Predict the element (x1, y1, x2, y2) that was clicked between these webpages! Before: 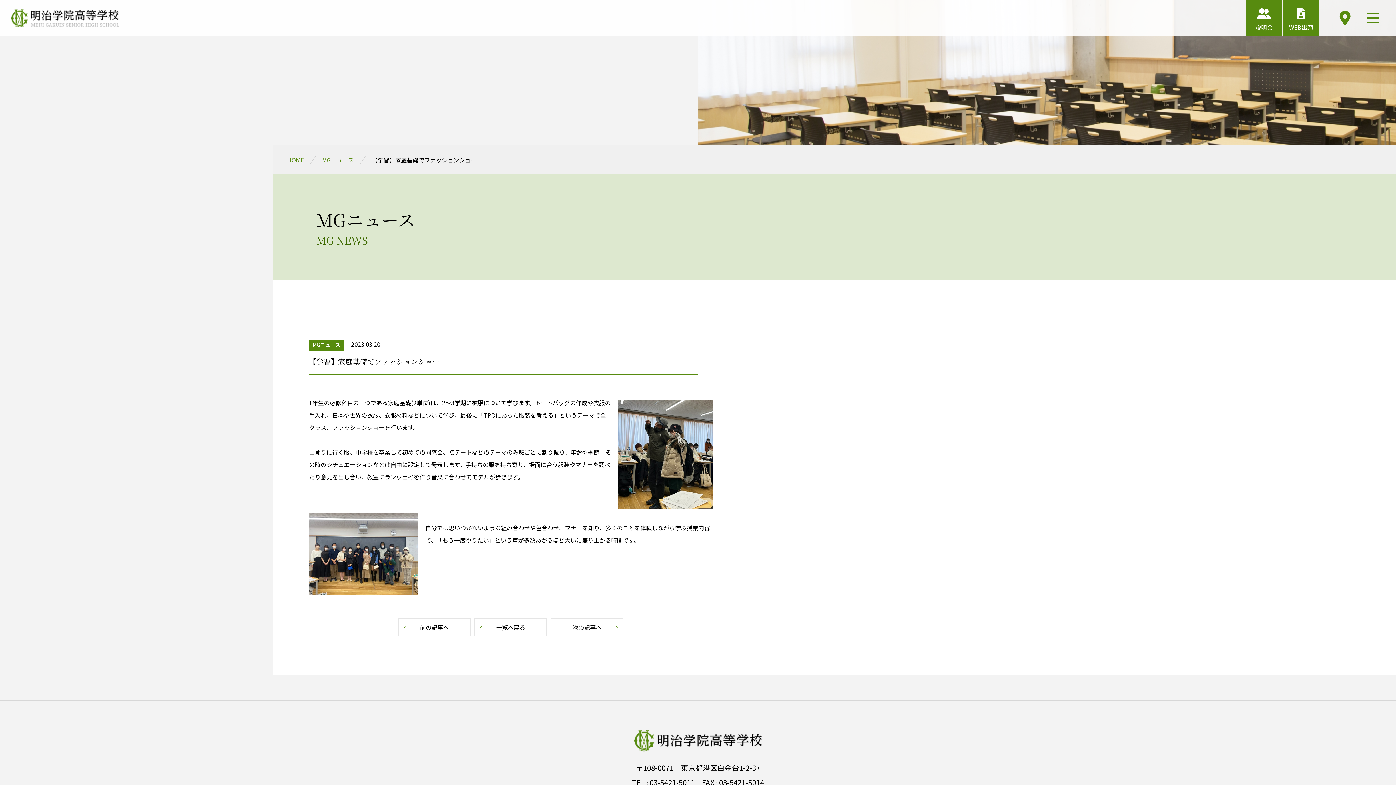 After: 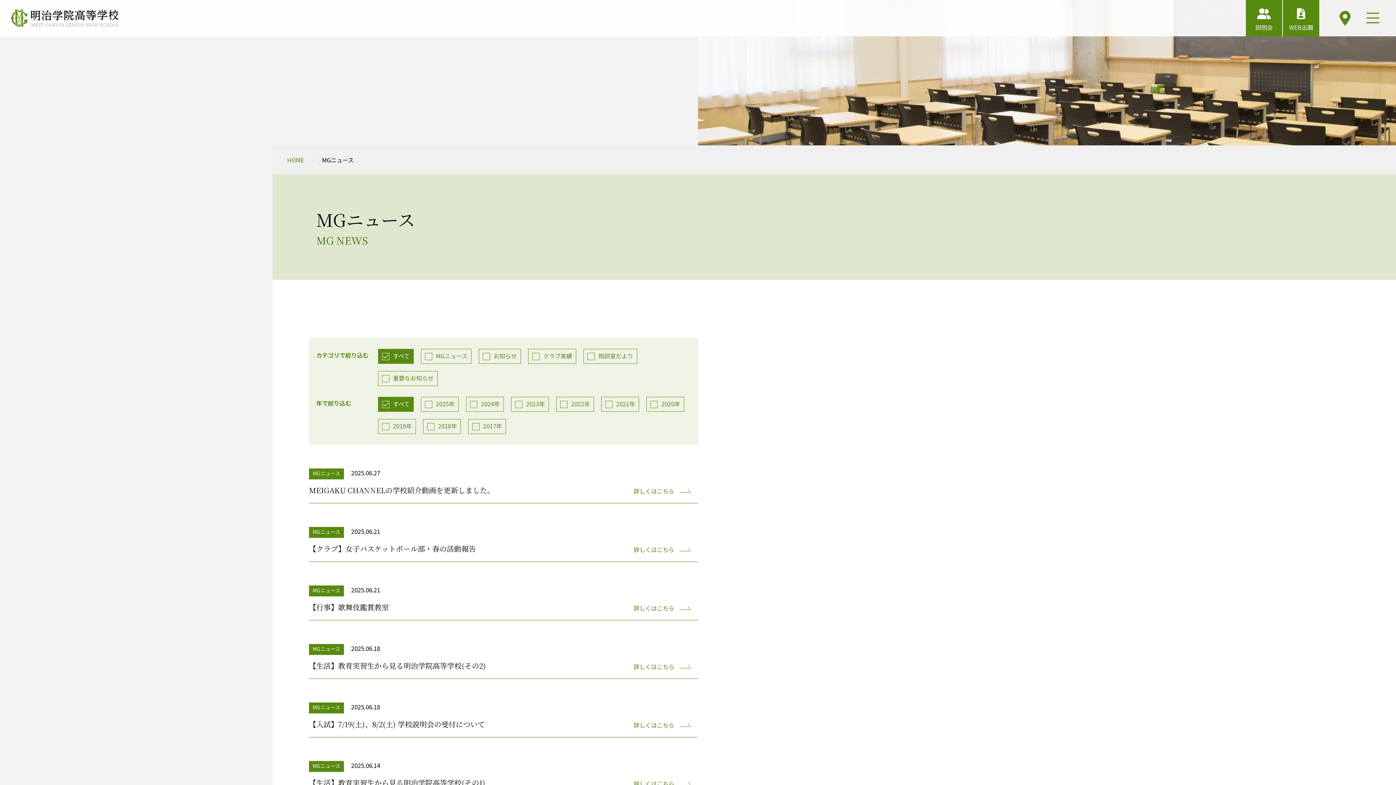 Action: bbox: (474, 618, 547, 636) label: 一覧へ戻る